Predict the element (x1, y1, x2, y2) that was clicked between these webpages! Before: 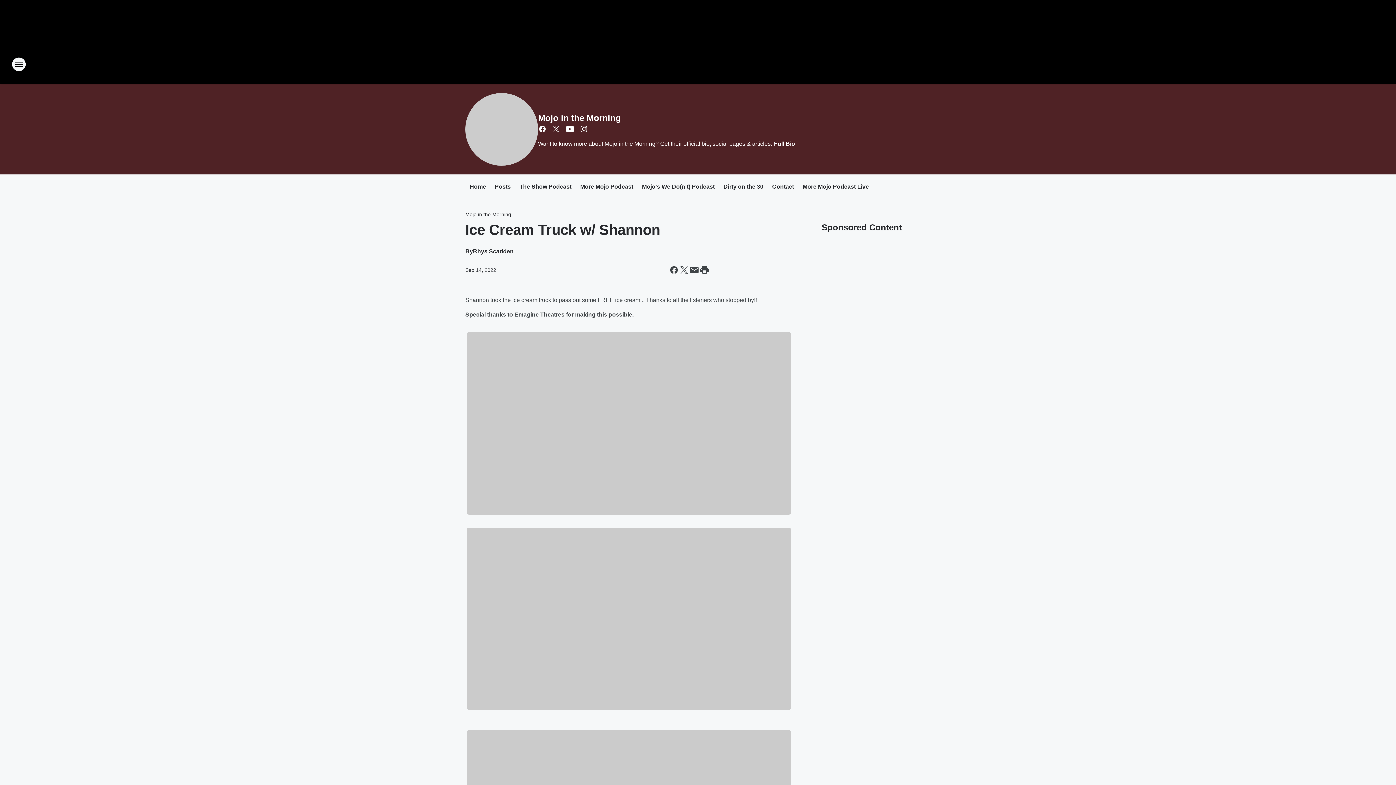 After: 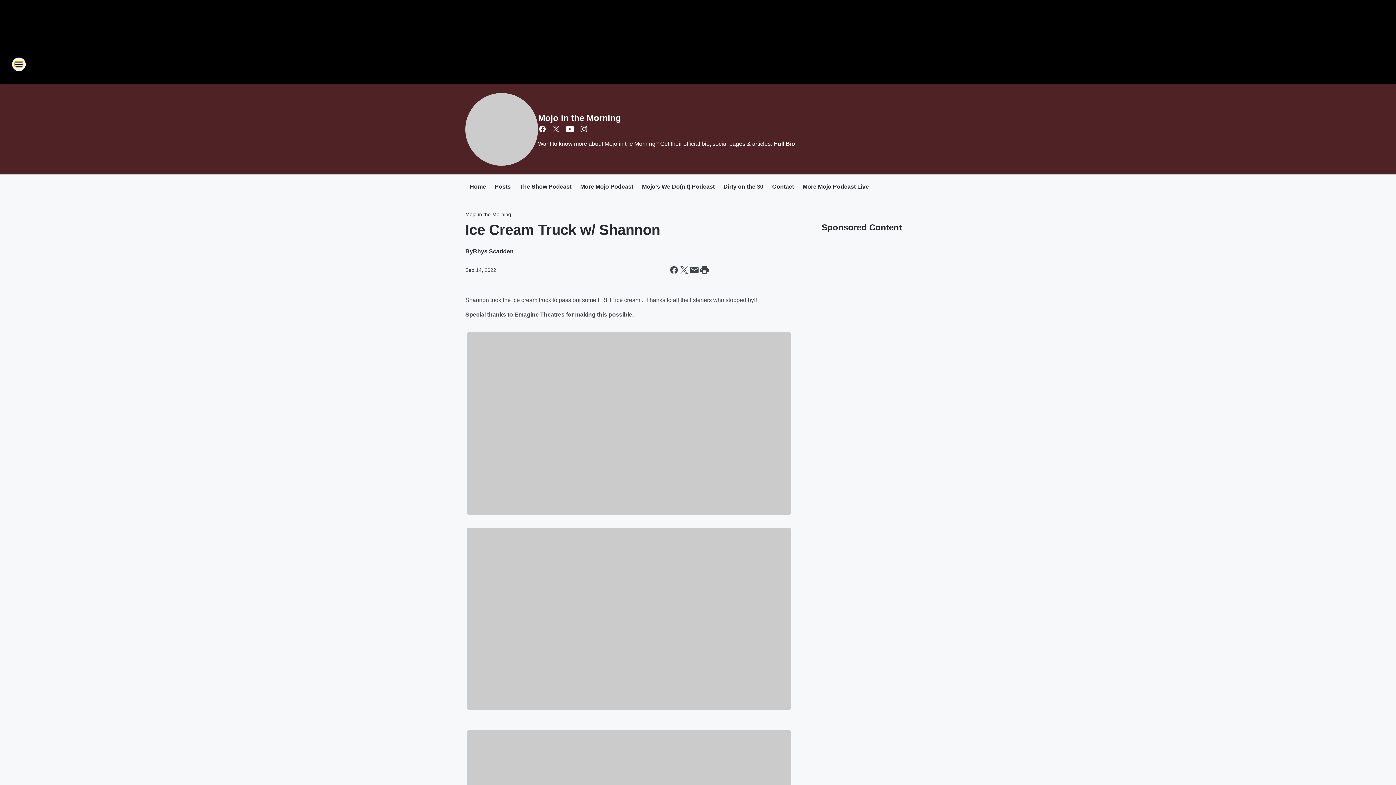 Action: label: Open Site Navigation bbox: (11, 57, 26, 71)